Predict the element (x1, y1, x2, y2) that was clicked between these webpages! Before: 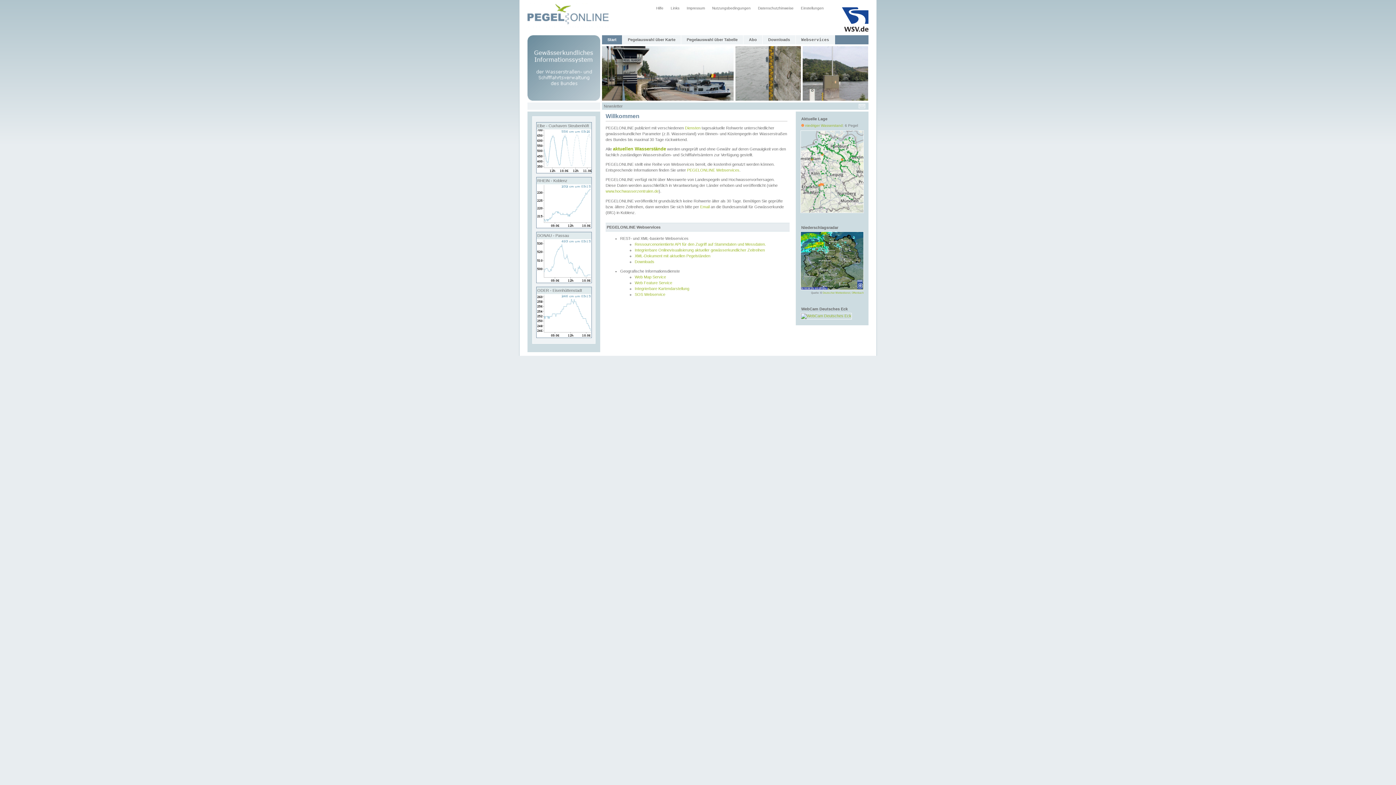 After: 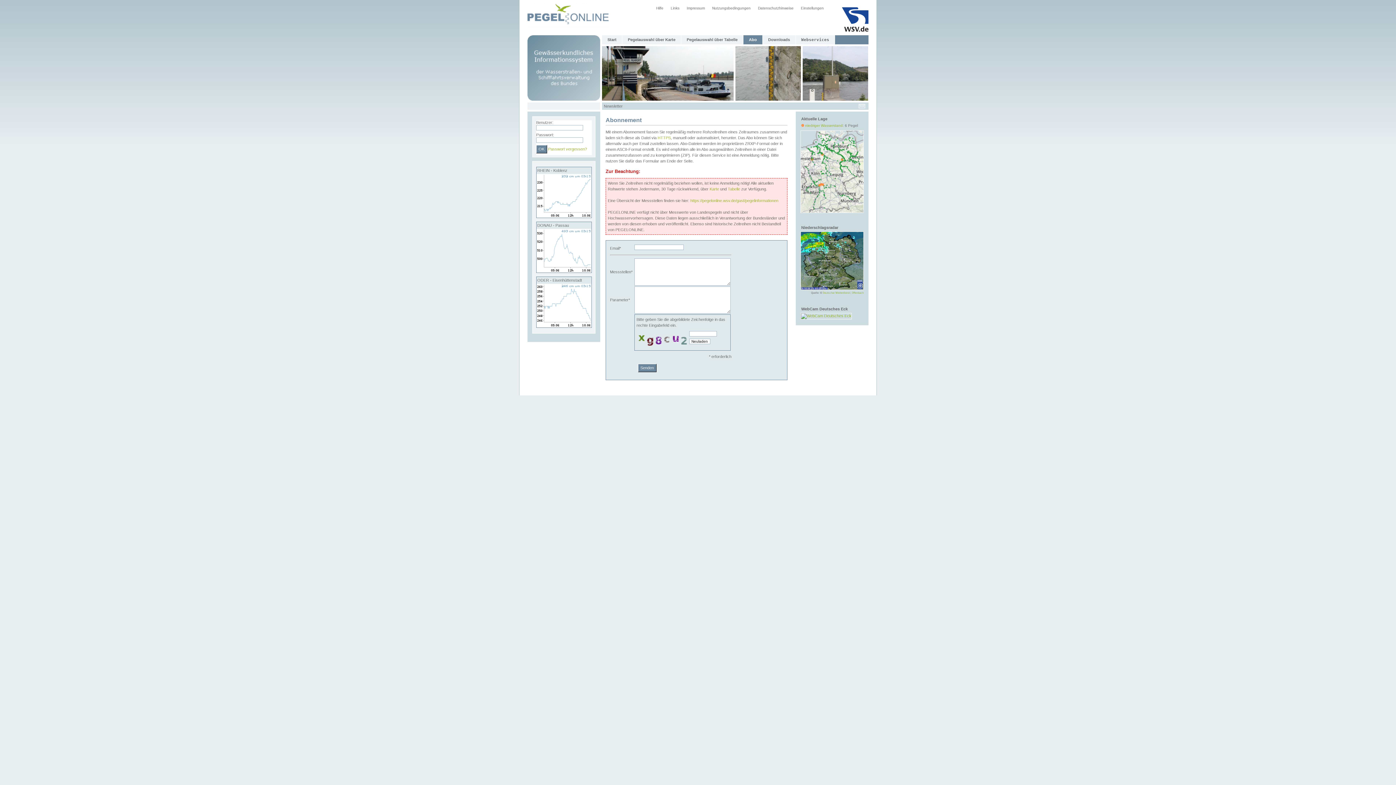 Action: bbox: (743, 35, 762, 44) label: Abo